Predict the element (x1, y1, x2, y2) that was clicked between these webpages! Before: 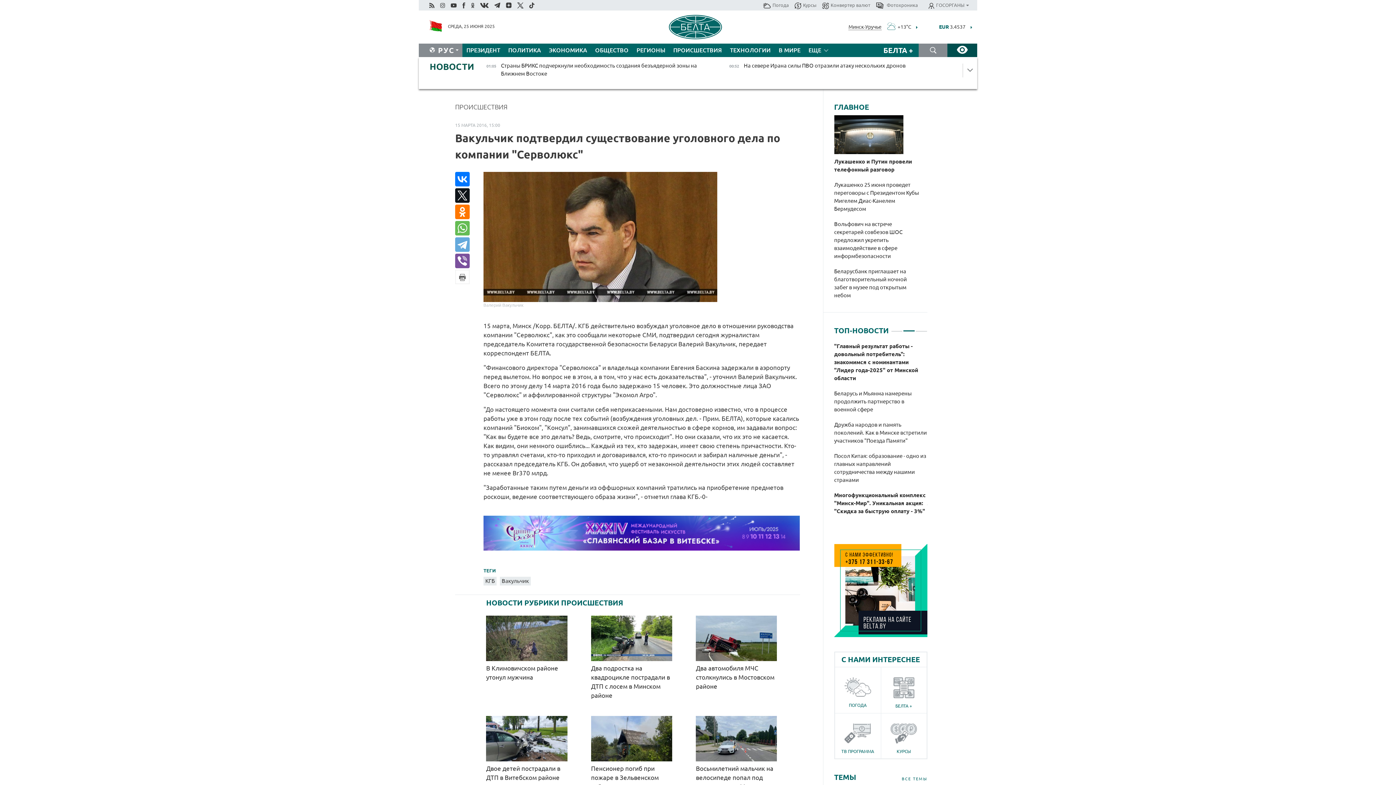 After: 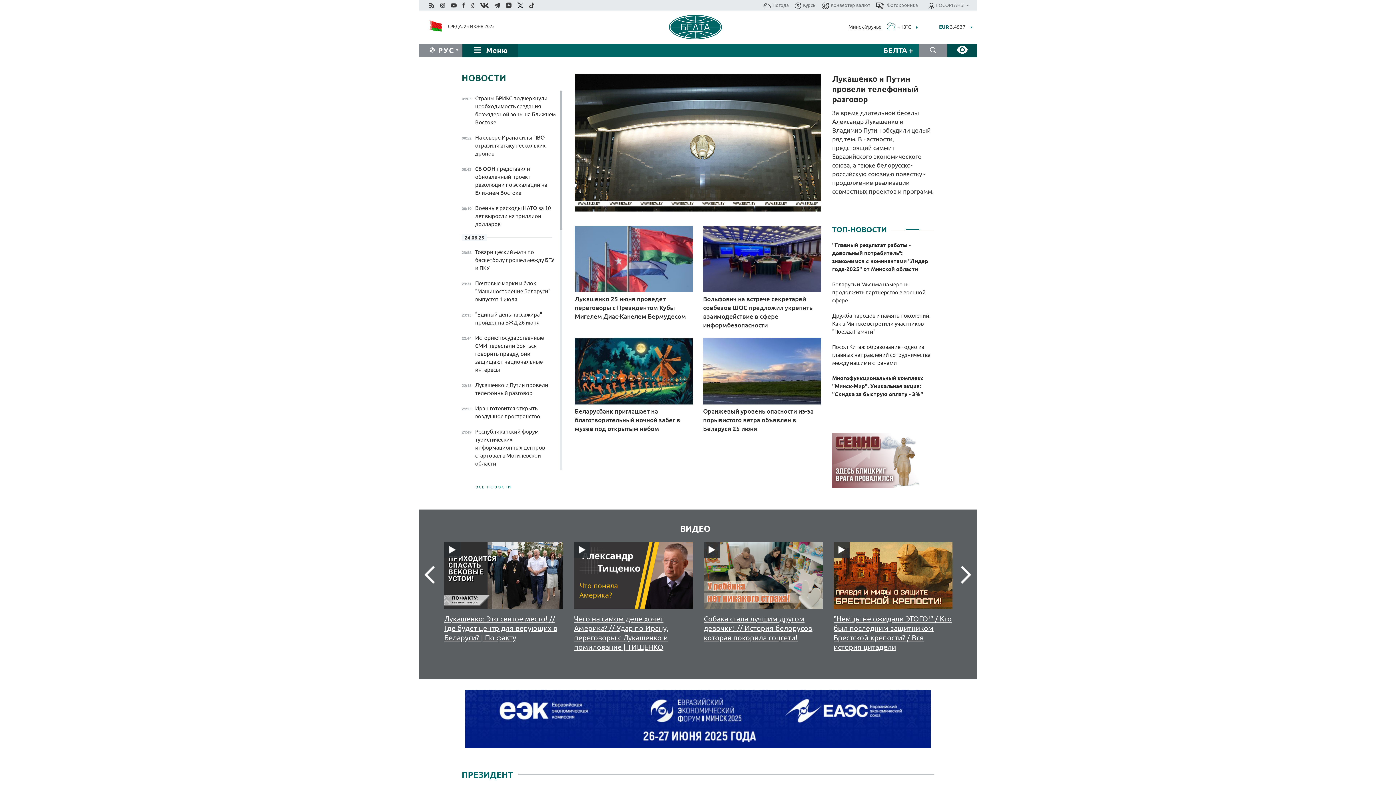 Action: bbox: (924, 0, 969, 10) label: ГОСОРГАНЫ